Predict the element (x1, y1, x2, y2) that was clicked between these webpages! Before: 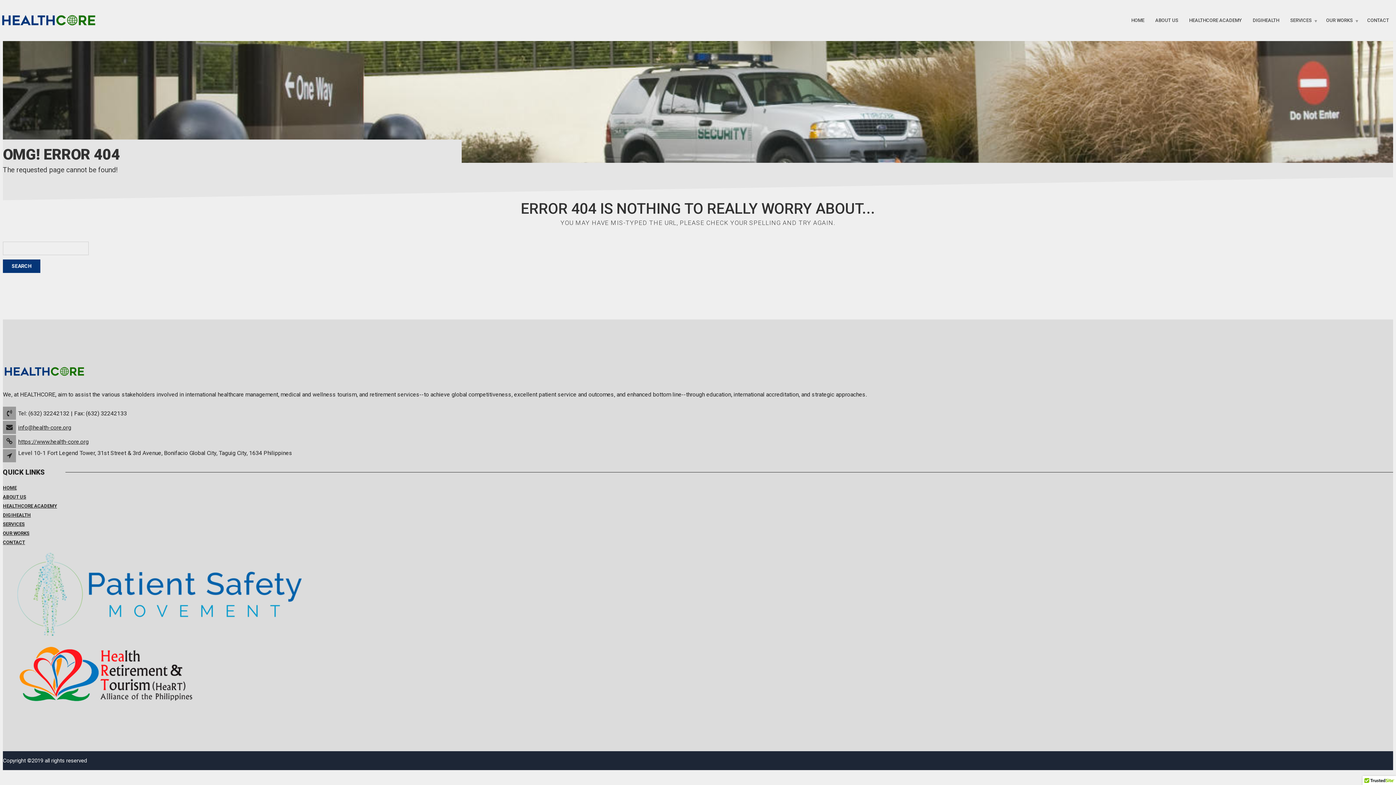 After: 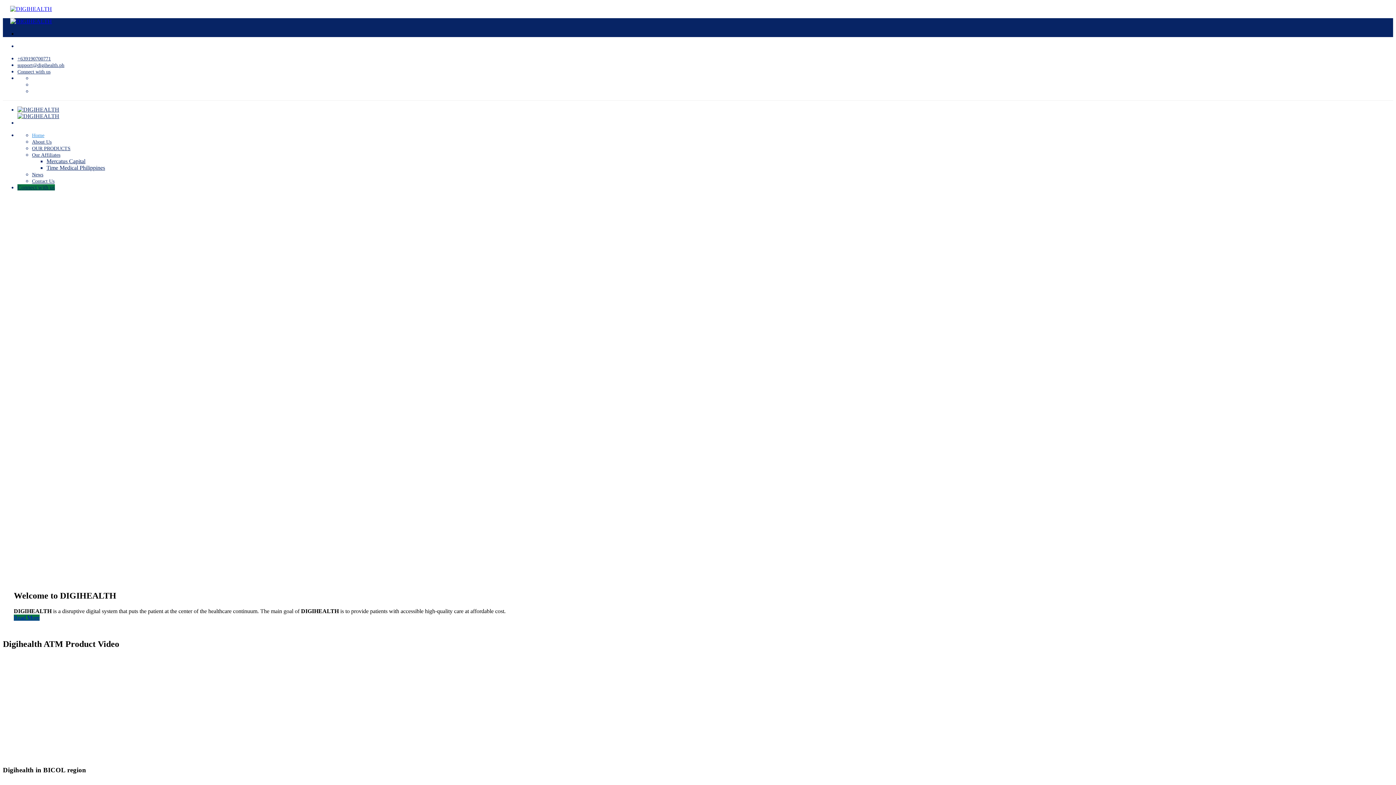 Action: label: DIGIHEALTH bbox: (2, 510, 30, 519)